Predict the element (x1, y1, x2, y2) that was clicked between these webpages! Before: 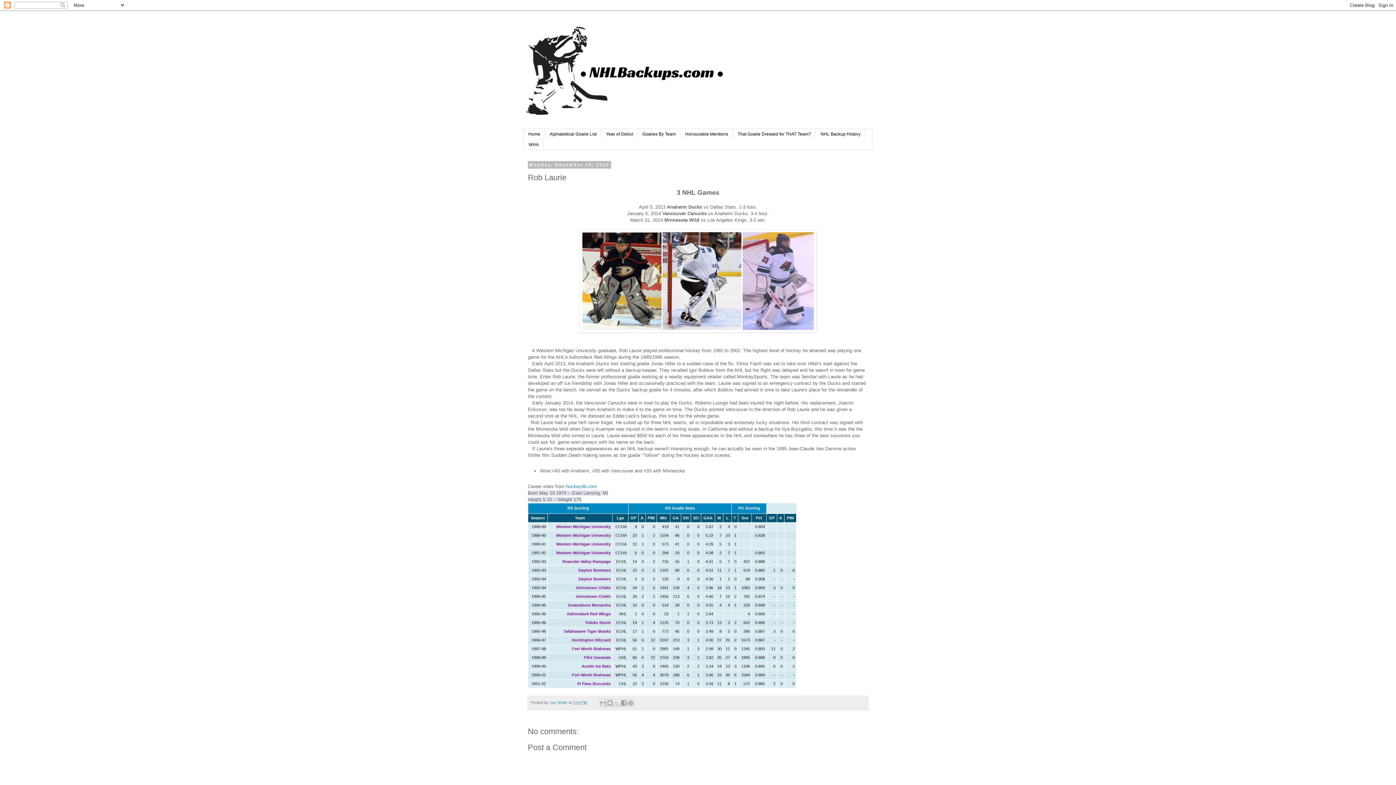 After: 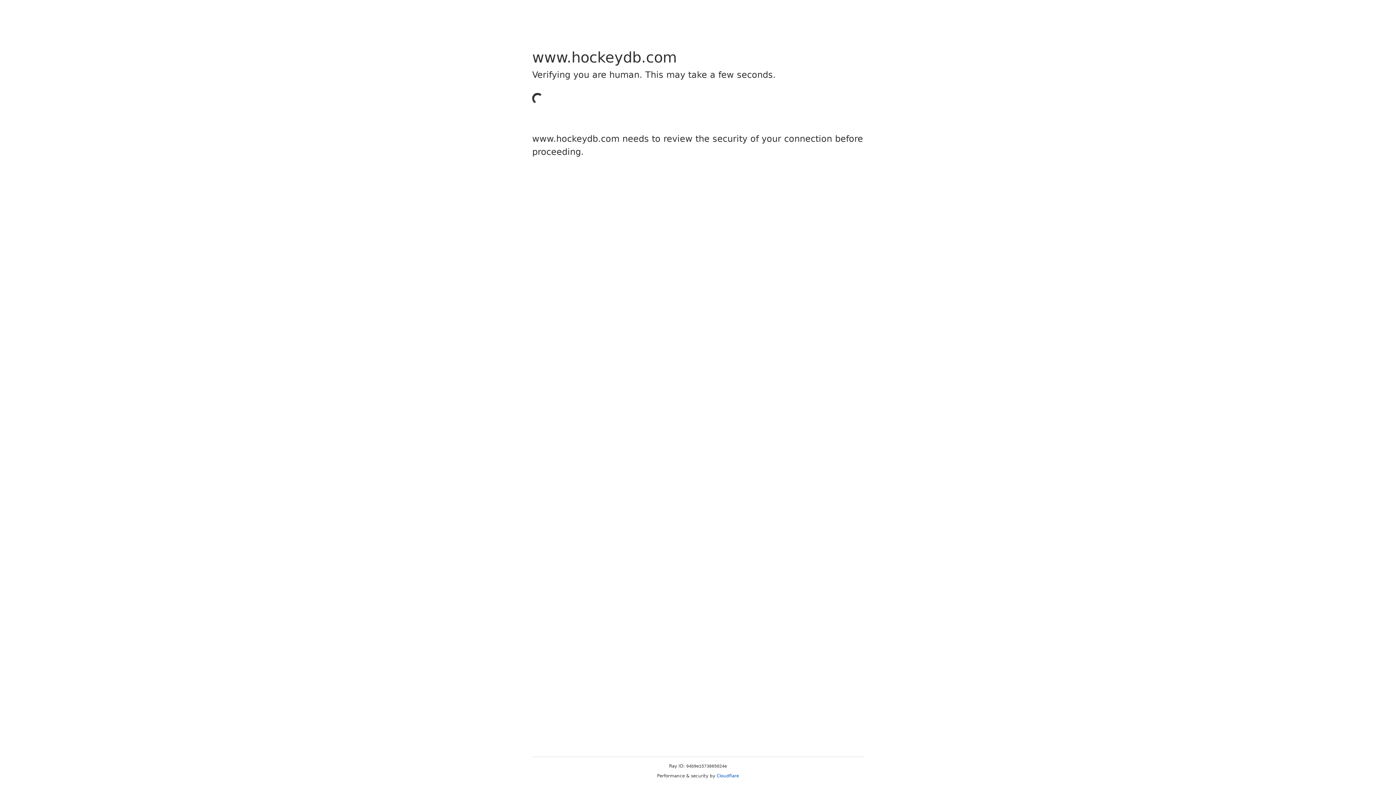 Action: bbox: (556, 542, 610, 546) label: Western Michigan University